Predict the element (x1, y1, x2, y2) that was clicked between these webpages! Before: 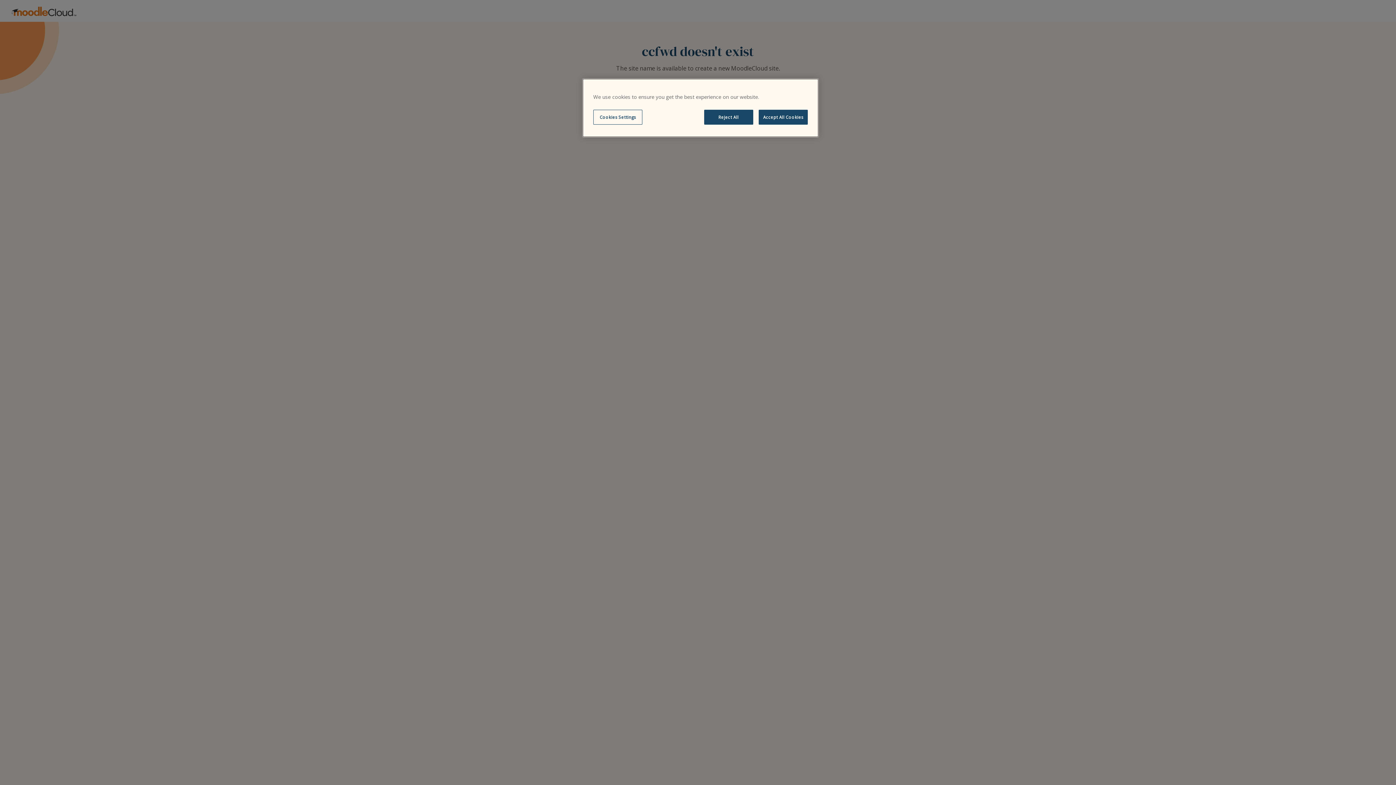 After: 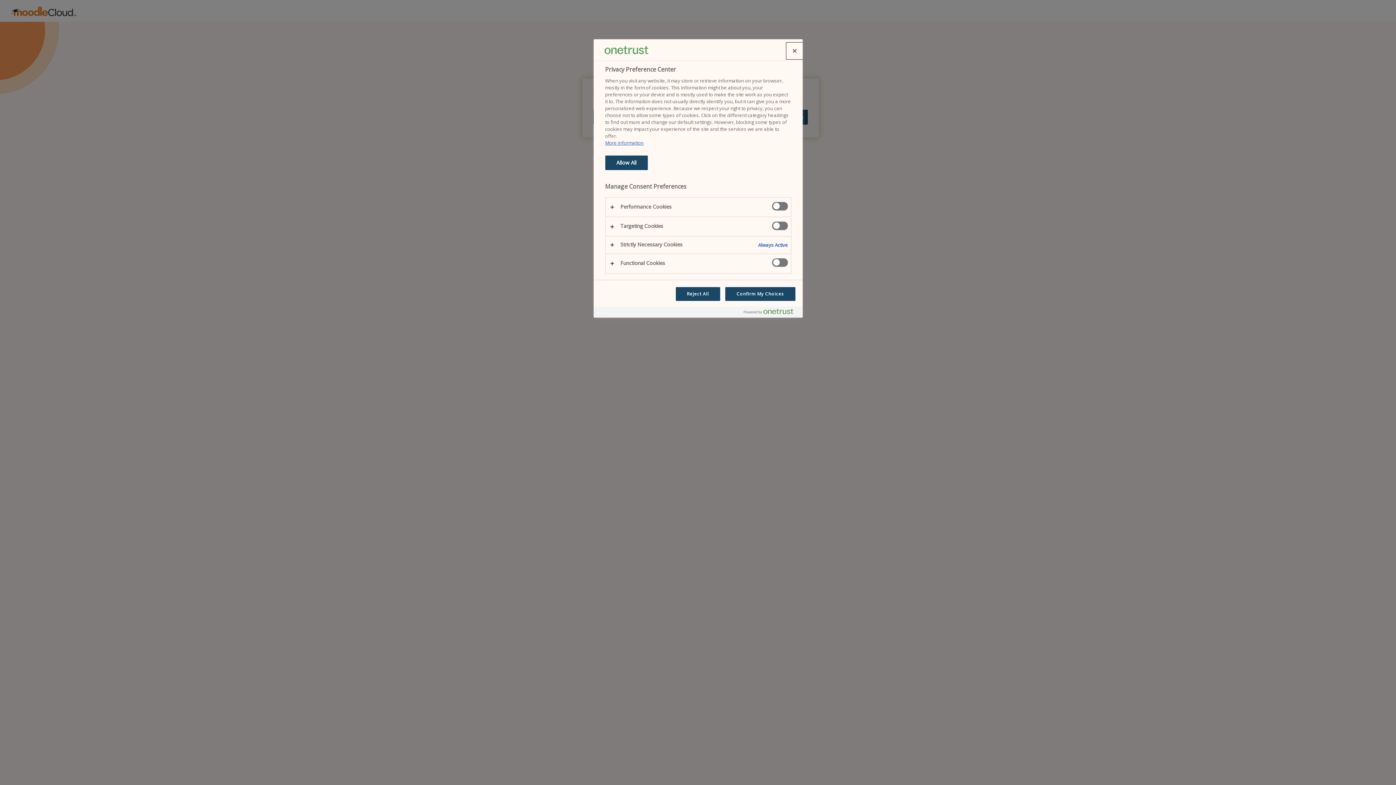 Action: bbox: (593, 109, 642, 124) label: Cookies Settings